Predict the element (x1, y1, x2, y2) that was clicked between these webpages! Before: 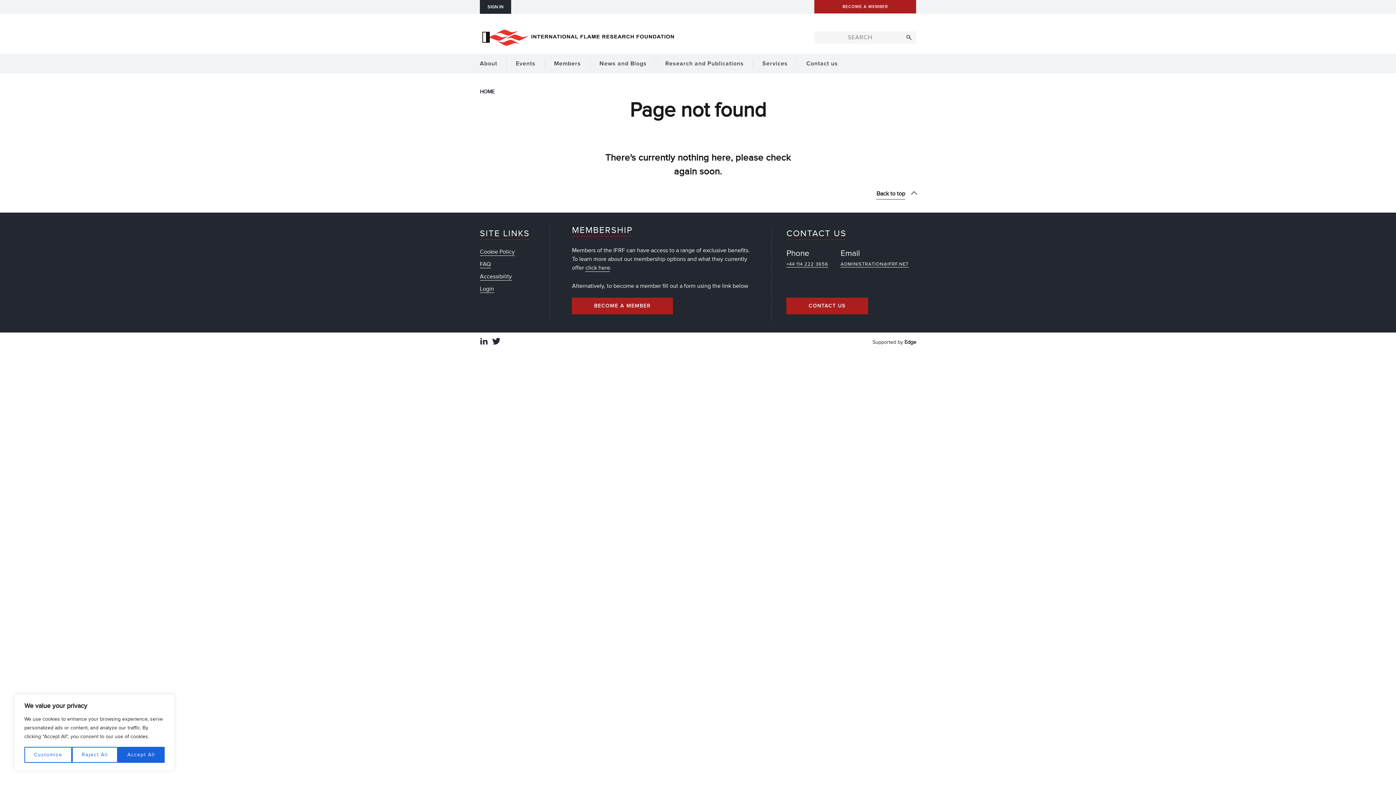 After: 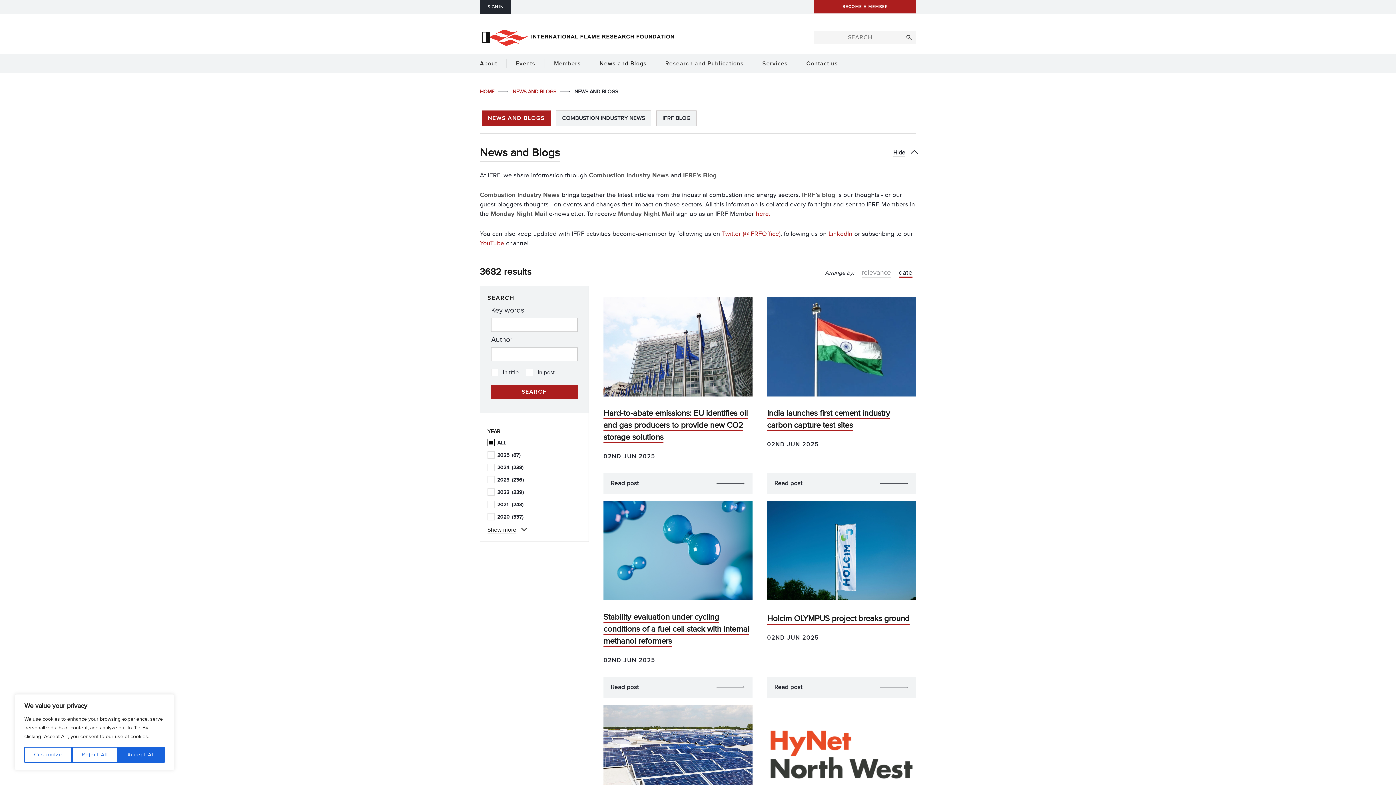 Action: bbox: (590, 53, 656, 73) label: News and Blogs